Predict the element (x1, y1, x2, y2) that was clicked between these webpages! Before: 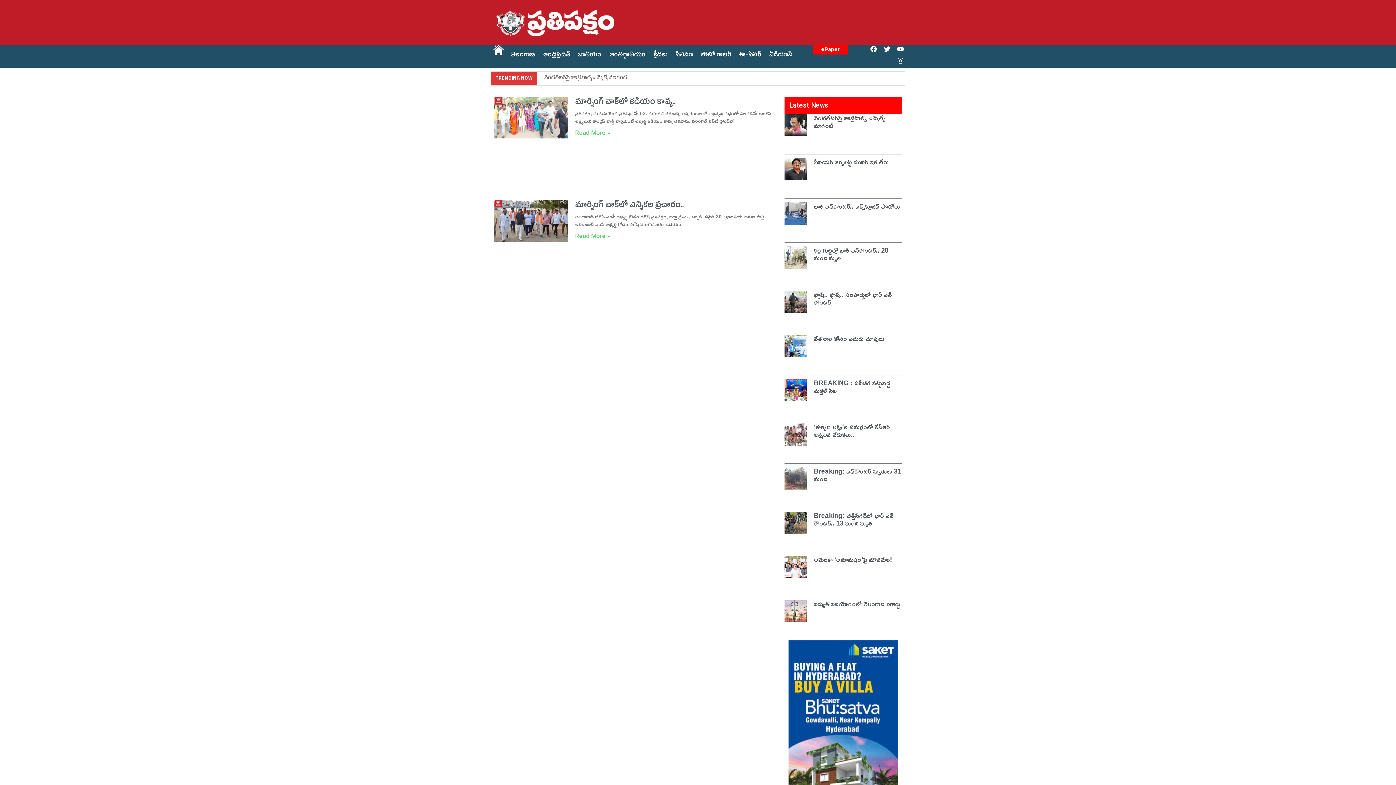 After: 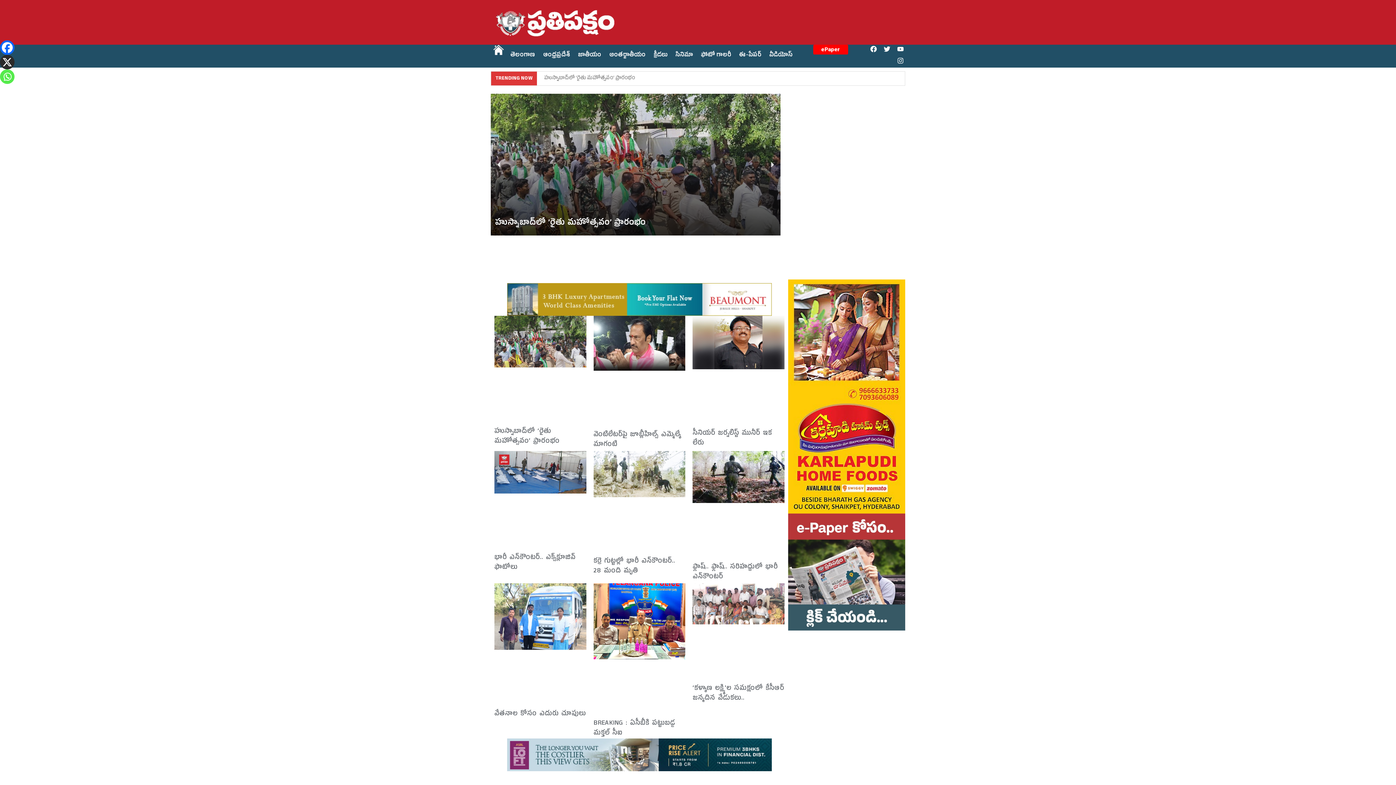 Action: bbox: (490, 44, 506, 55)